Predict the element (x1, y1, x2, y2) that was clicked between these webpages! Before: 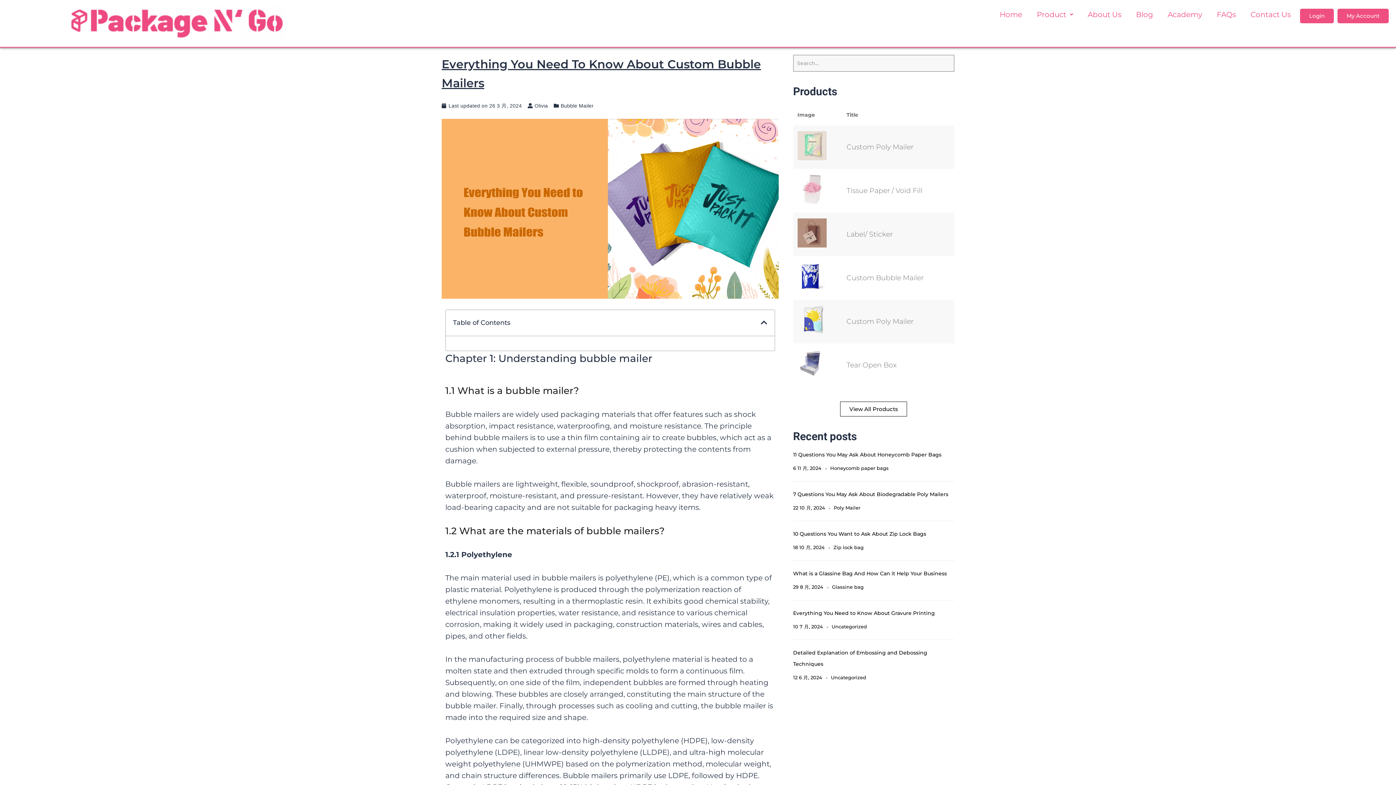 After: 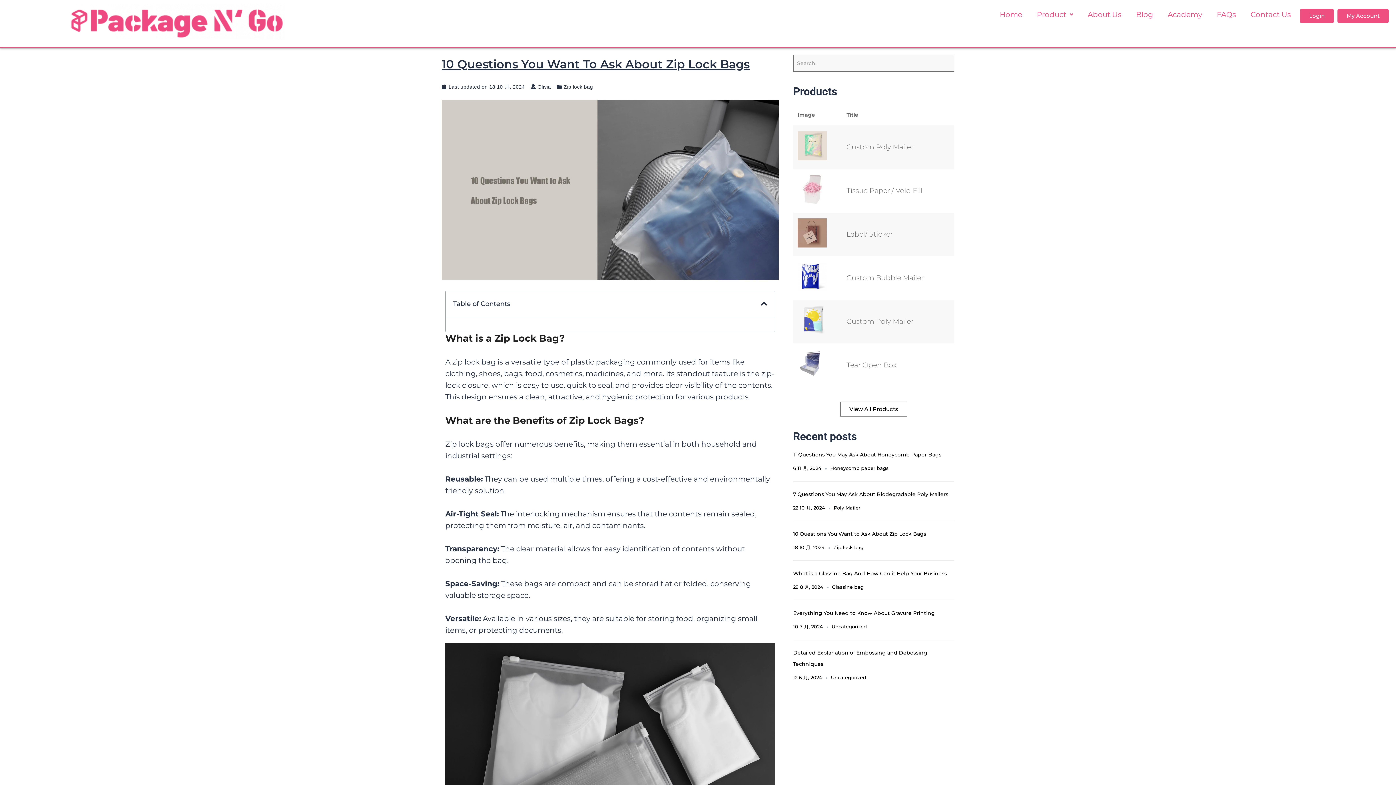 Action: bbox: (793, 530, 926, 537) label: 10 Questions You Want to Ask About Zip Lock Bags